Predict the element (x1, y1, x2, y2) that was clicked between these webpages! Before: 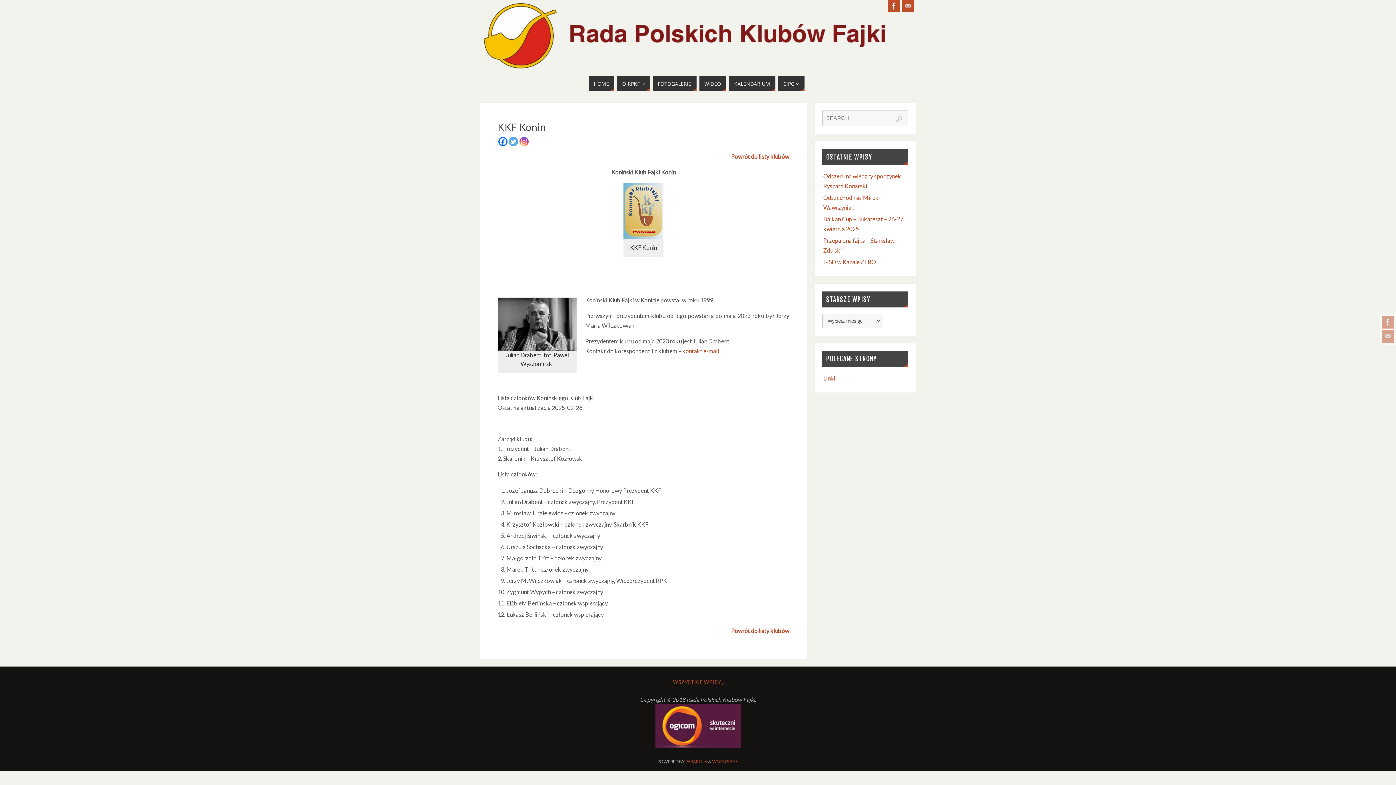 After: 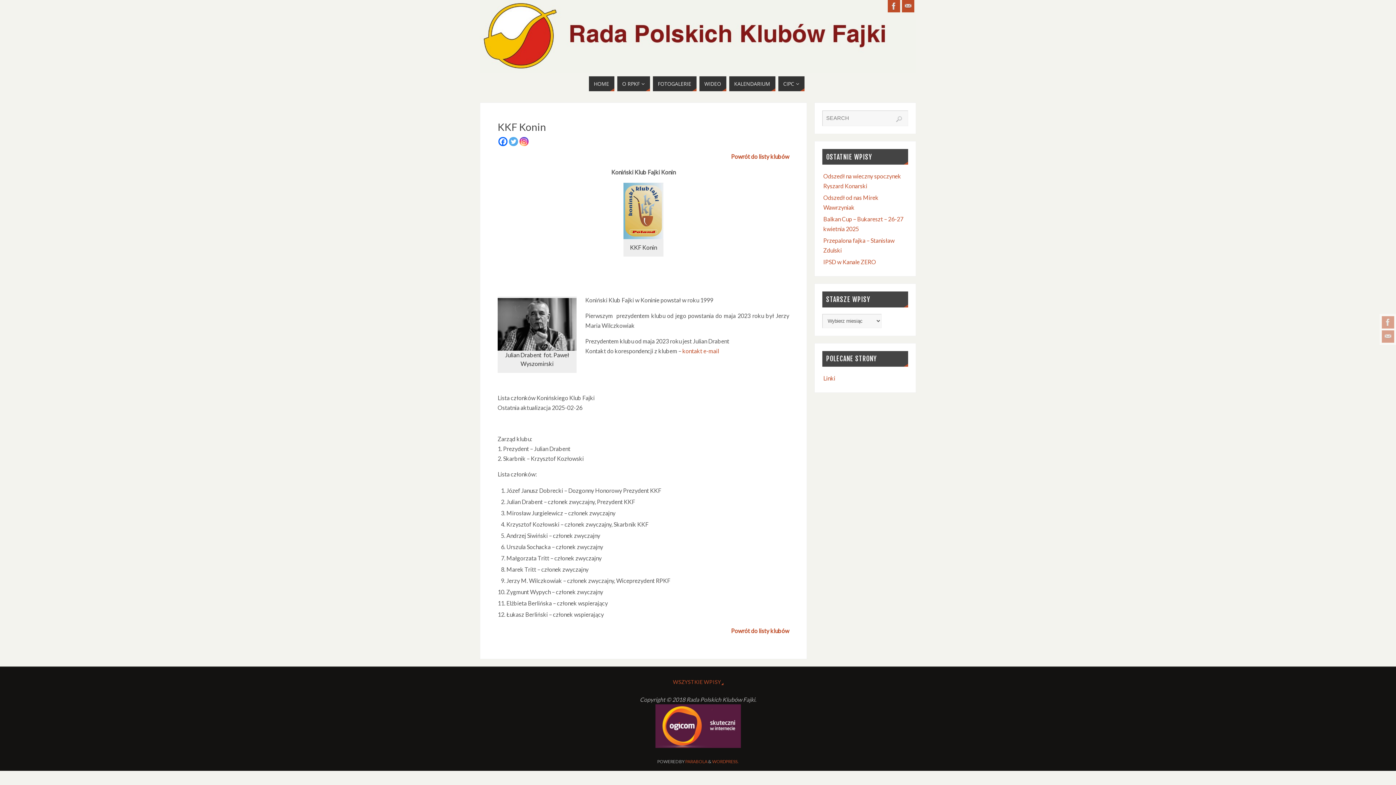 Action: bbox: (498, 137, 507, 146) label: Facebook